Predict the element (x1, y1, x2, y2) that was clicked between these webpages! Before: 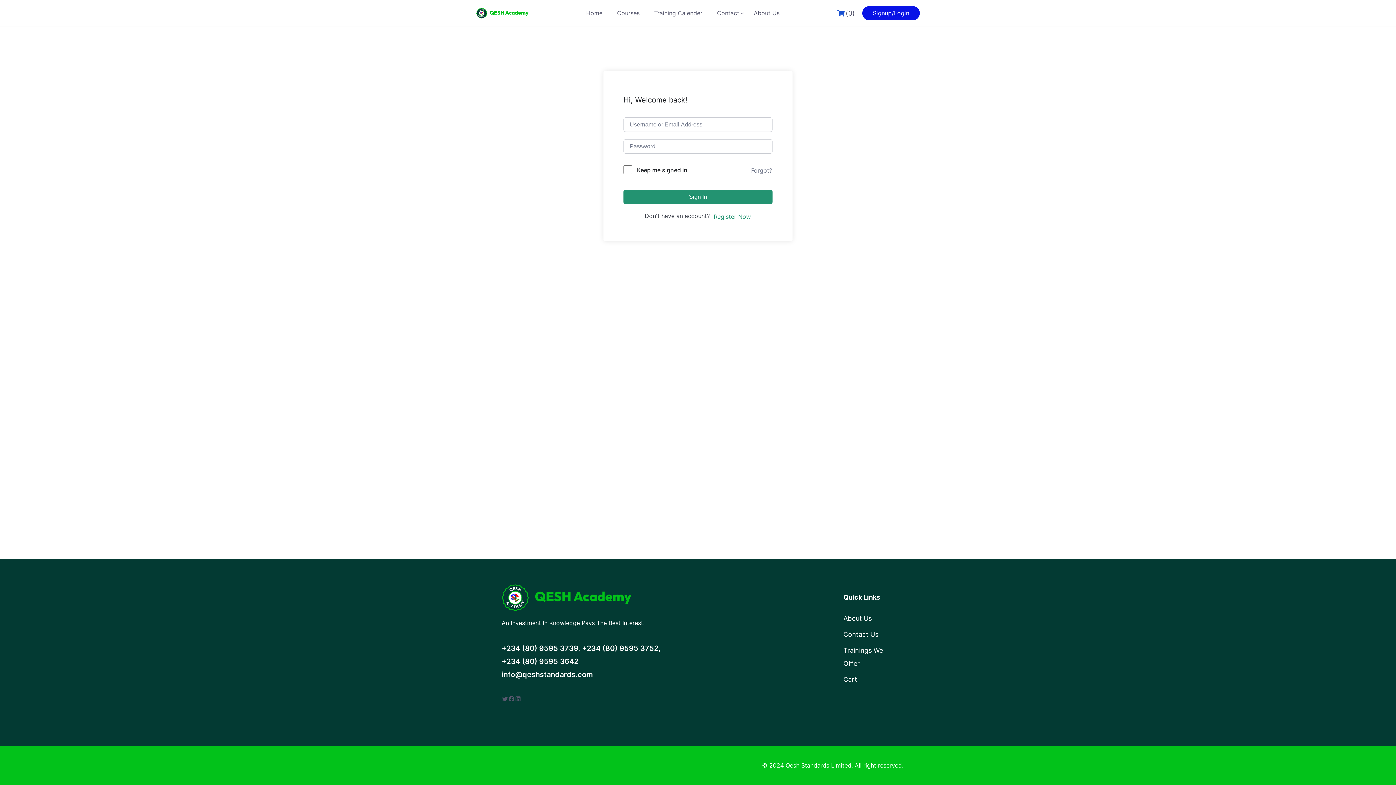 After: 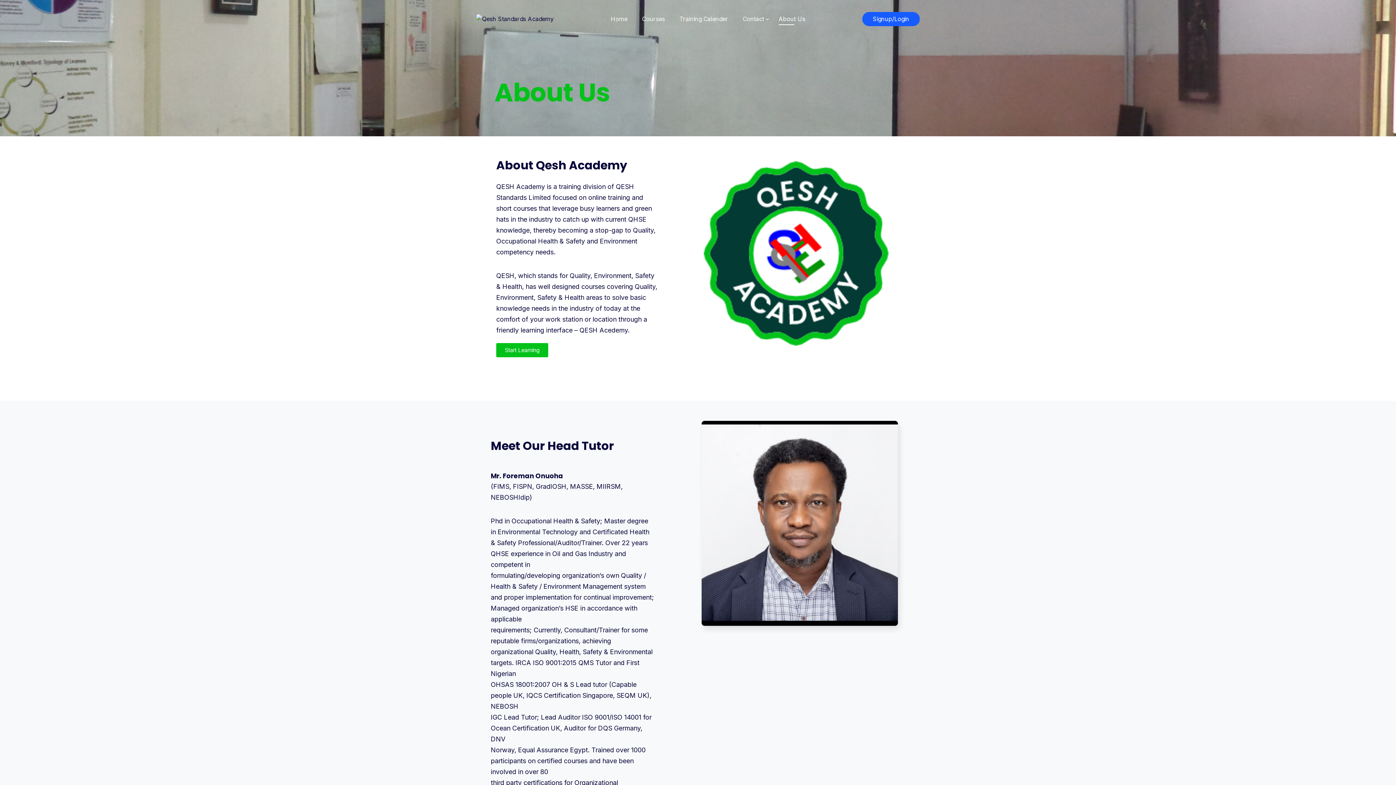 Action: bbox: (752, 8, 781, 18) label: About Us